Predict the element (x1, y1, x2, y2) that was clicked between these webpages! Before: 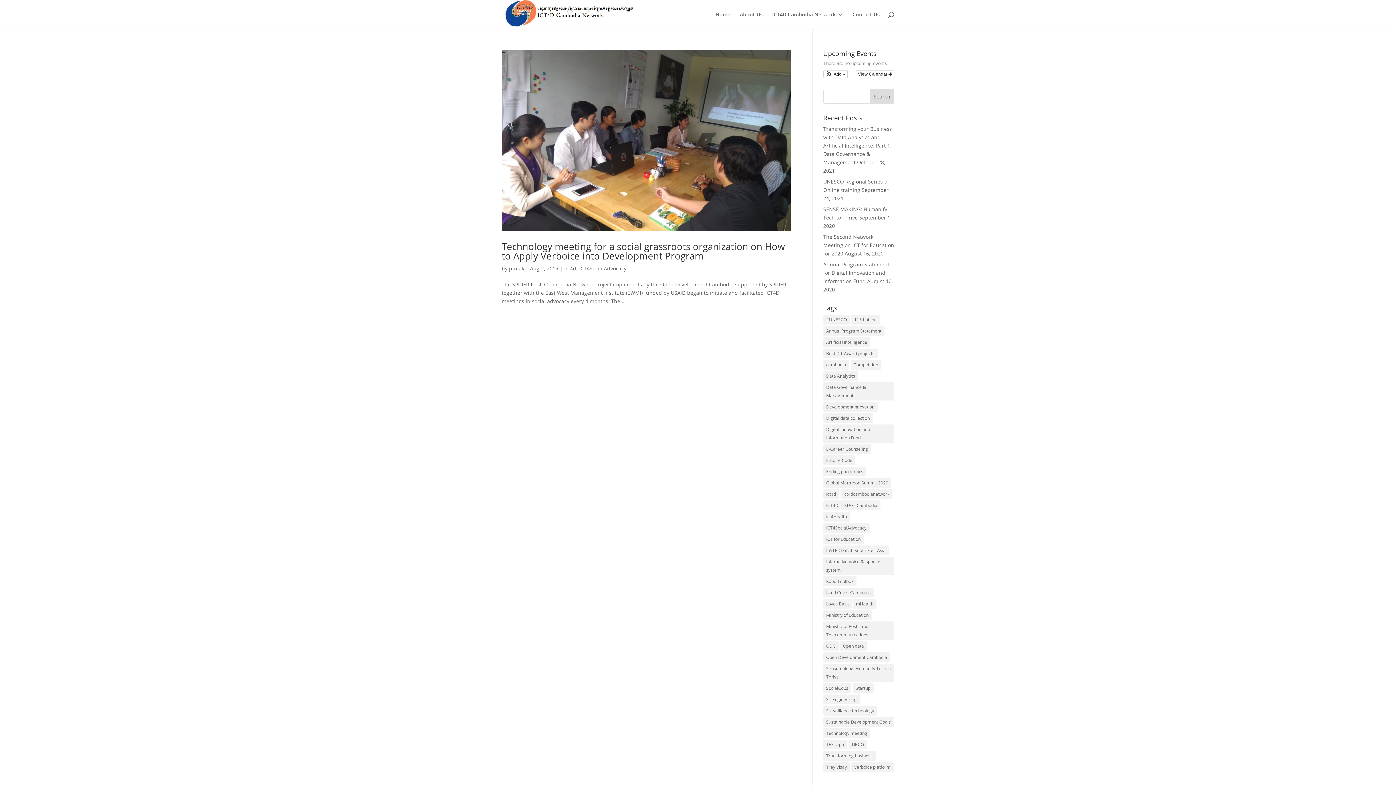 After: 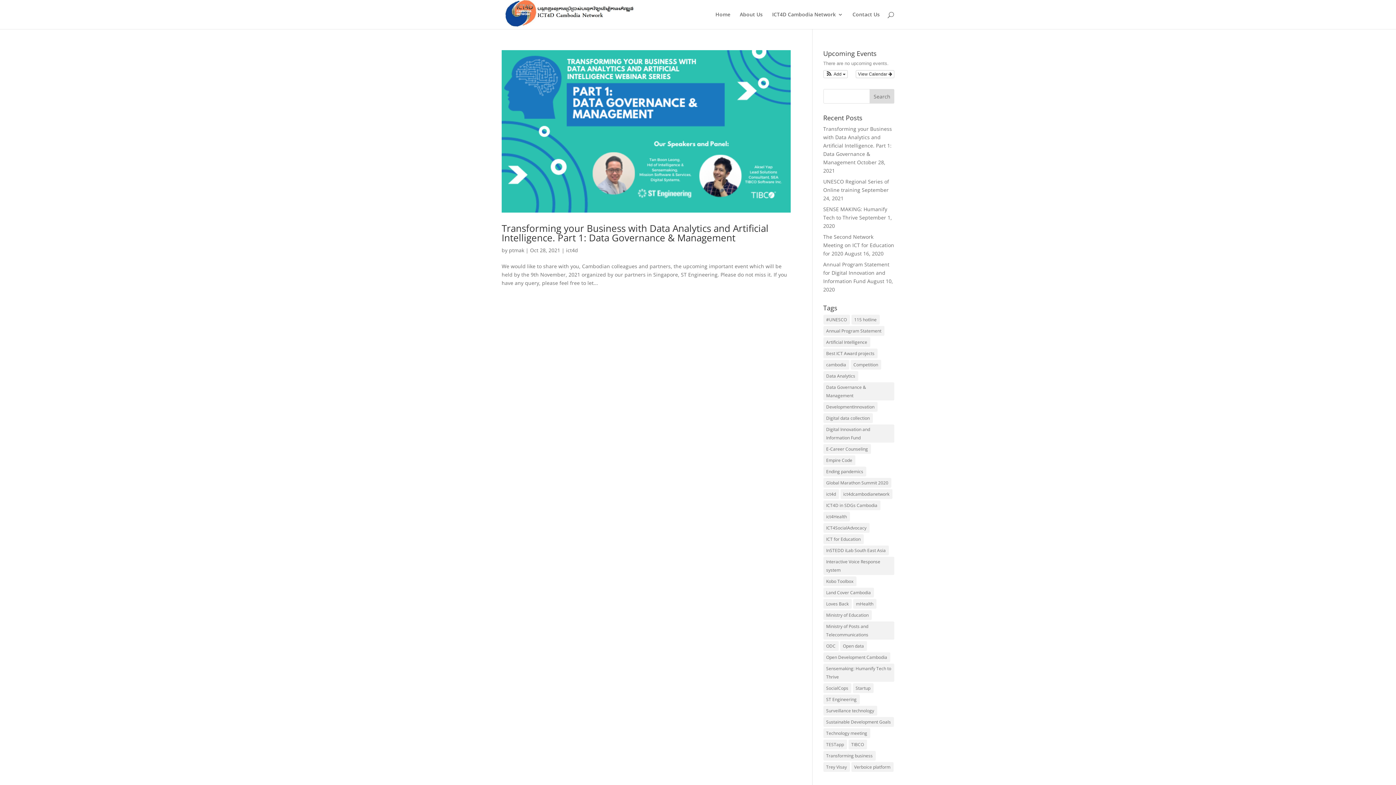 Action: bbox: (848, 740, 867, 749) label: TIBCO (1 item)